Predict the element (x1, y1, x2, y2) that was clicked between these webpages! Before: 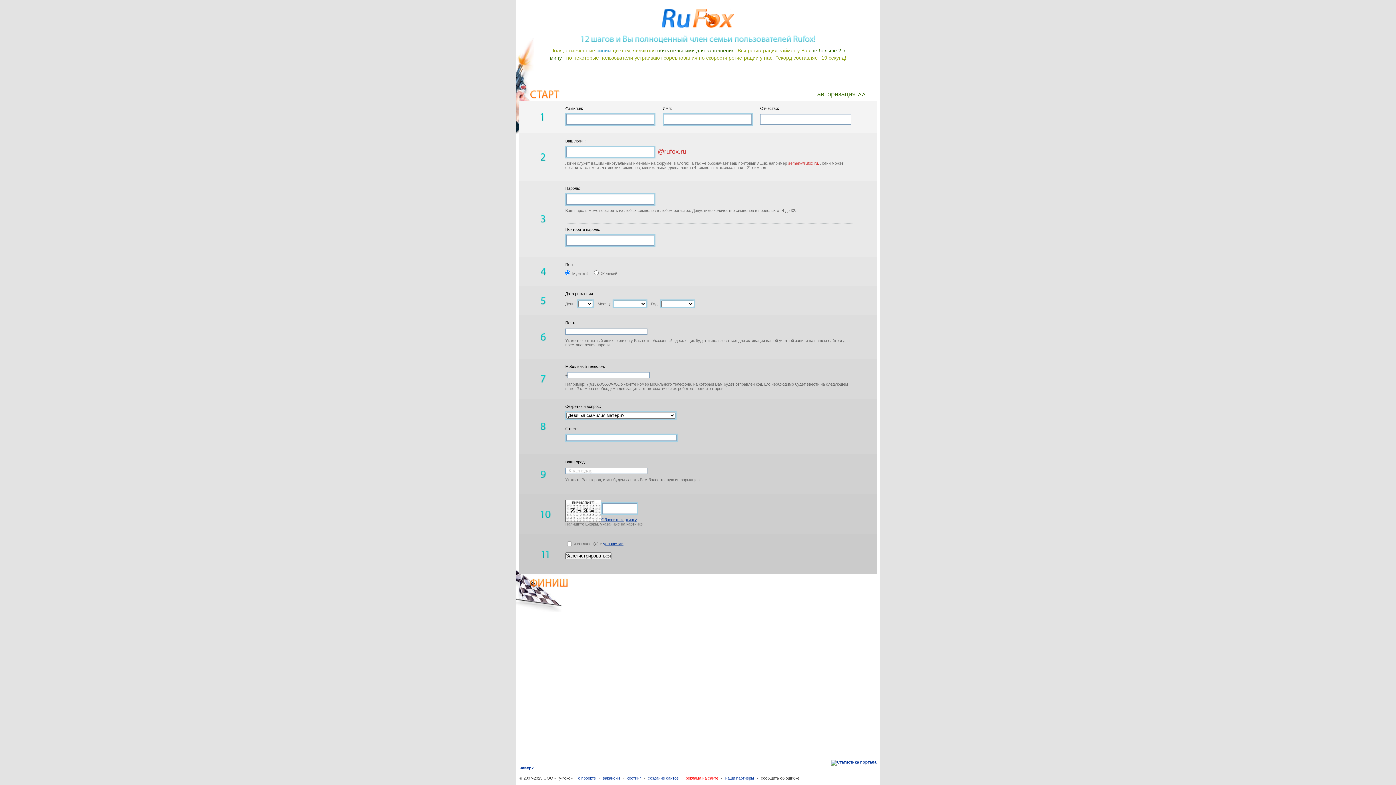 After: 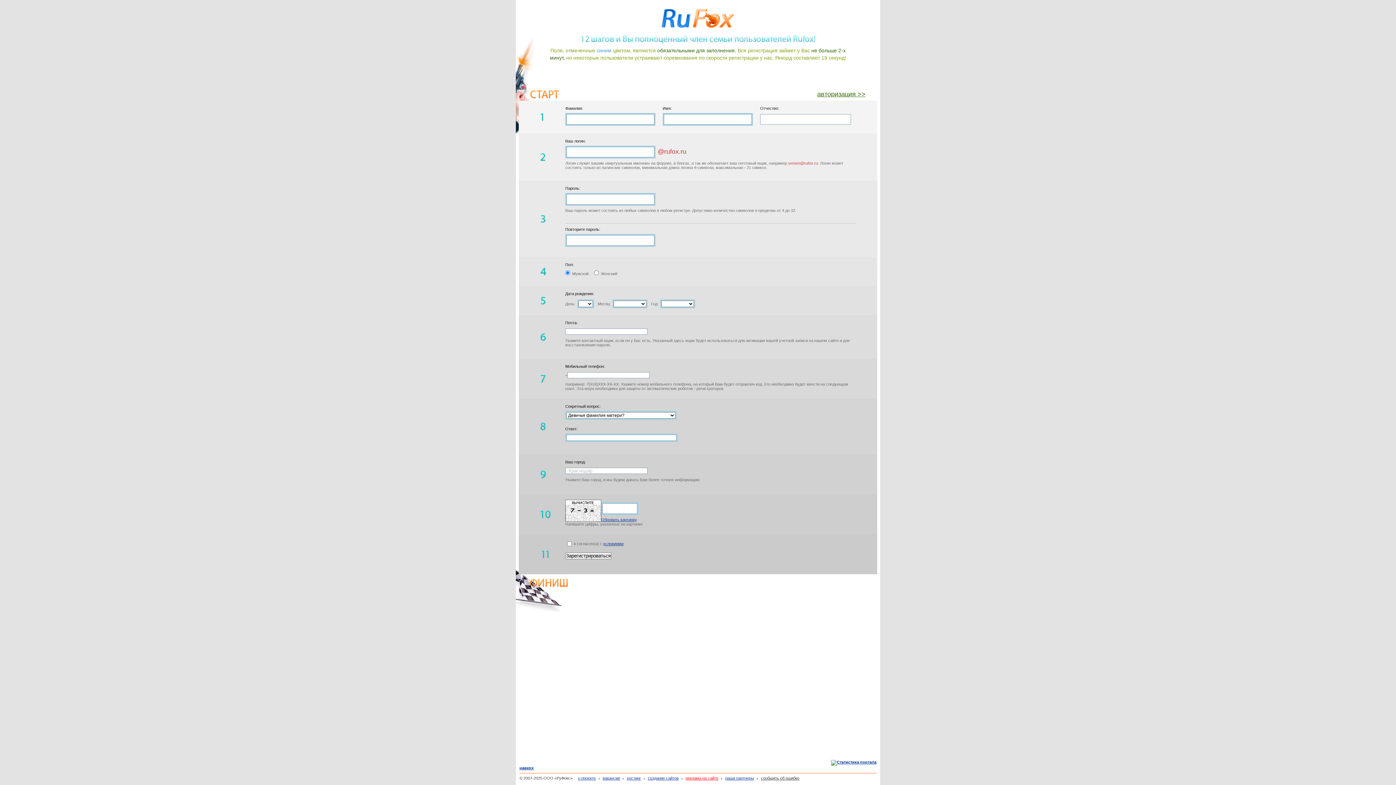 Action: label: наверх bbox: (519, 766, 533, 770)